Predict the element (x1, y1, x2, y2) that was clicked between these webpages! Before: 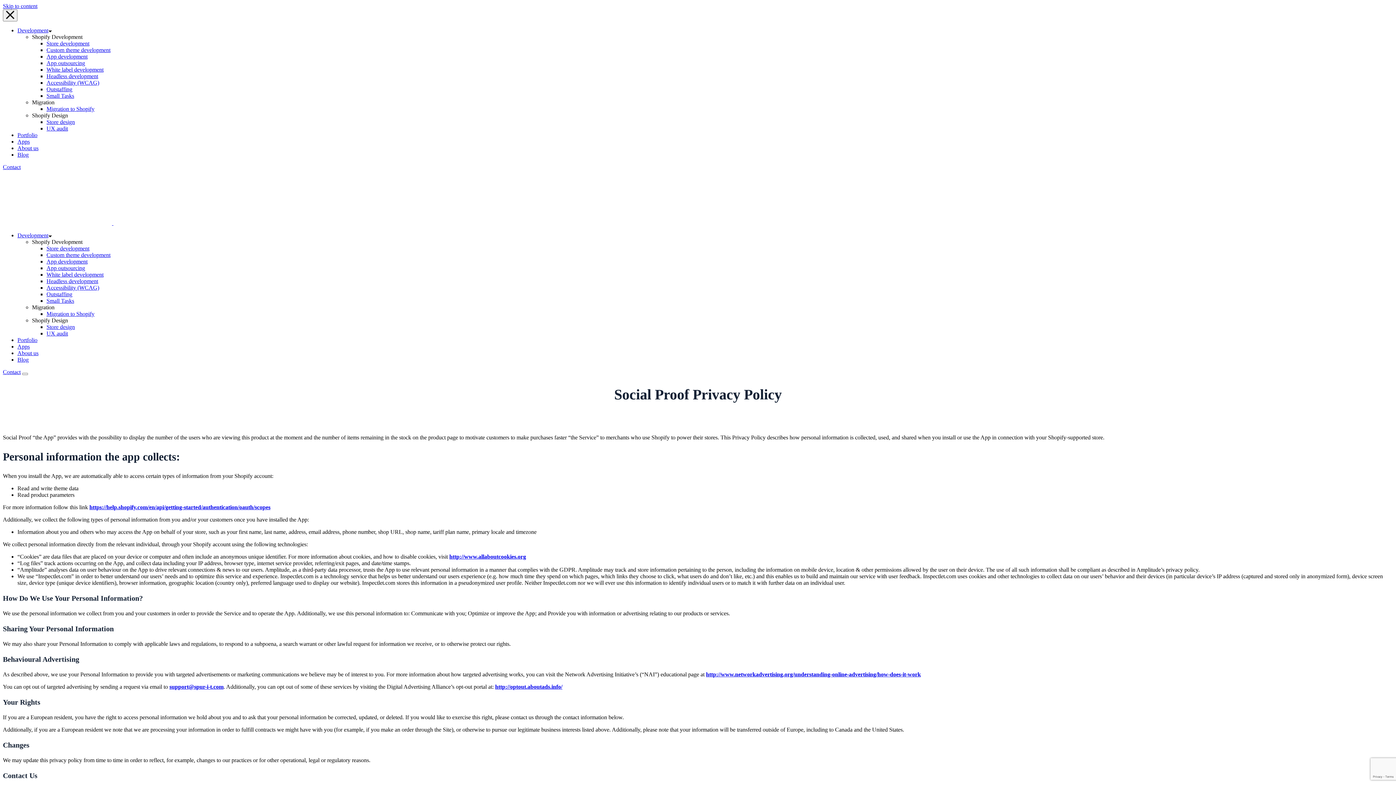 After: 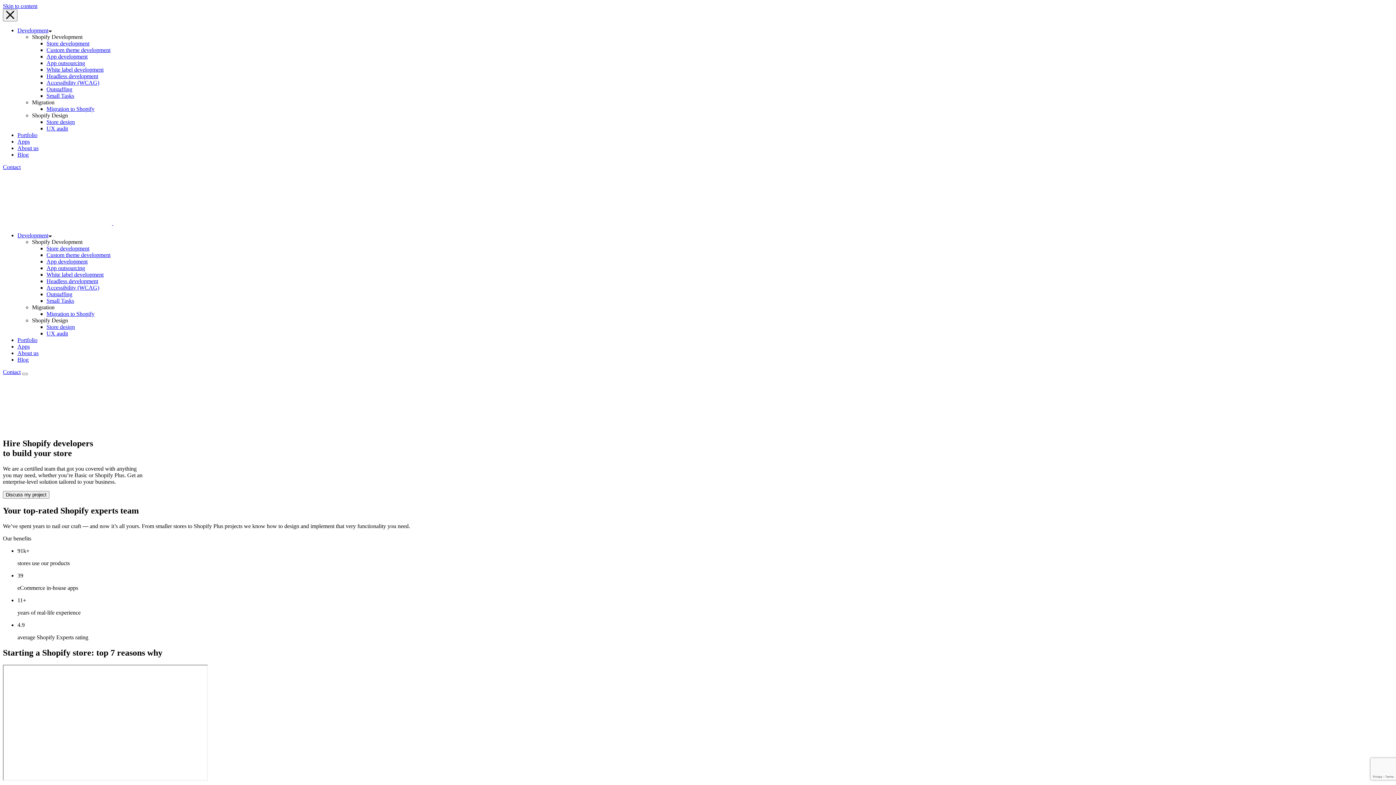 Action: label: Store development bbox: (46, 40, 89, 46)